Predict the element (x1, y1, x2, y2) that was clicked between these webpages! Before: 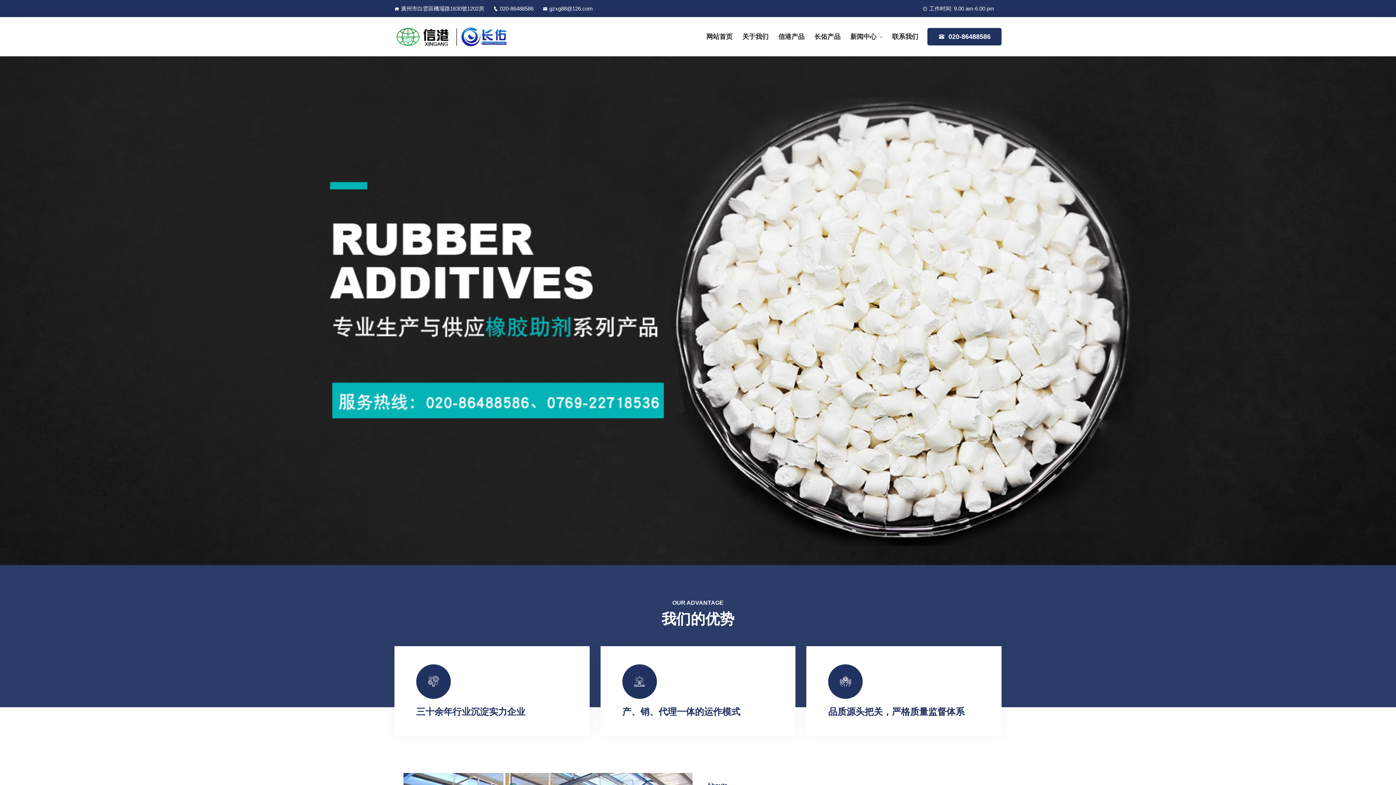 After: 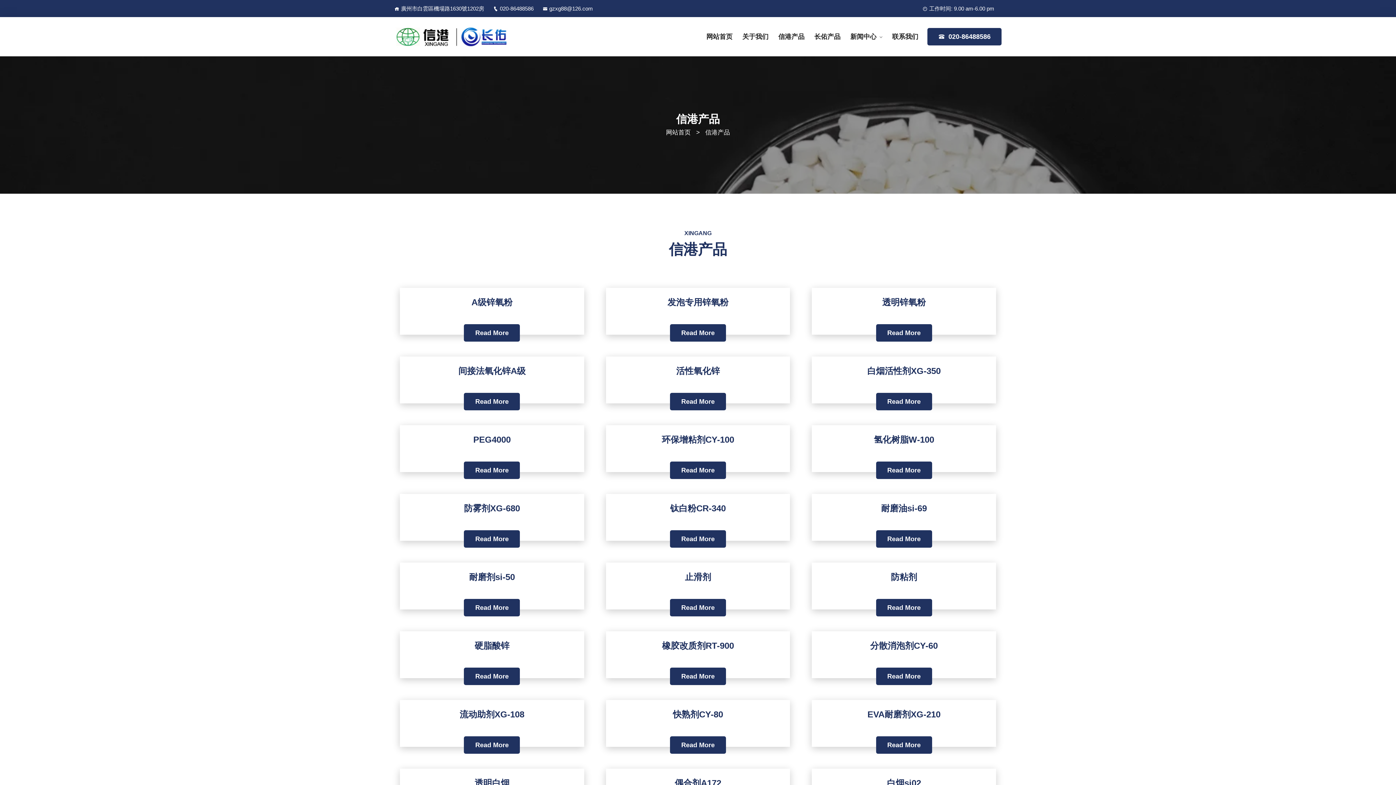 Action: label: 信港产品 bbox: (778, 31, 804, 41)